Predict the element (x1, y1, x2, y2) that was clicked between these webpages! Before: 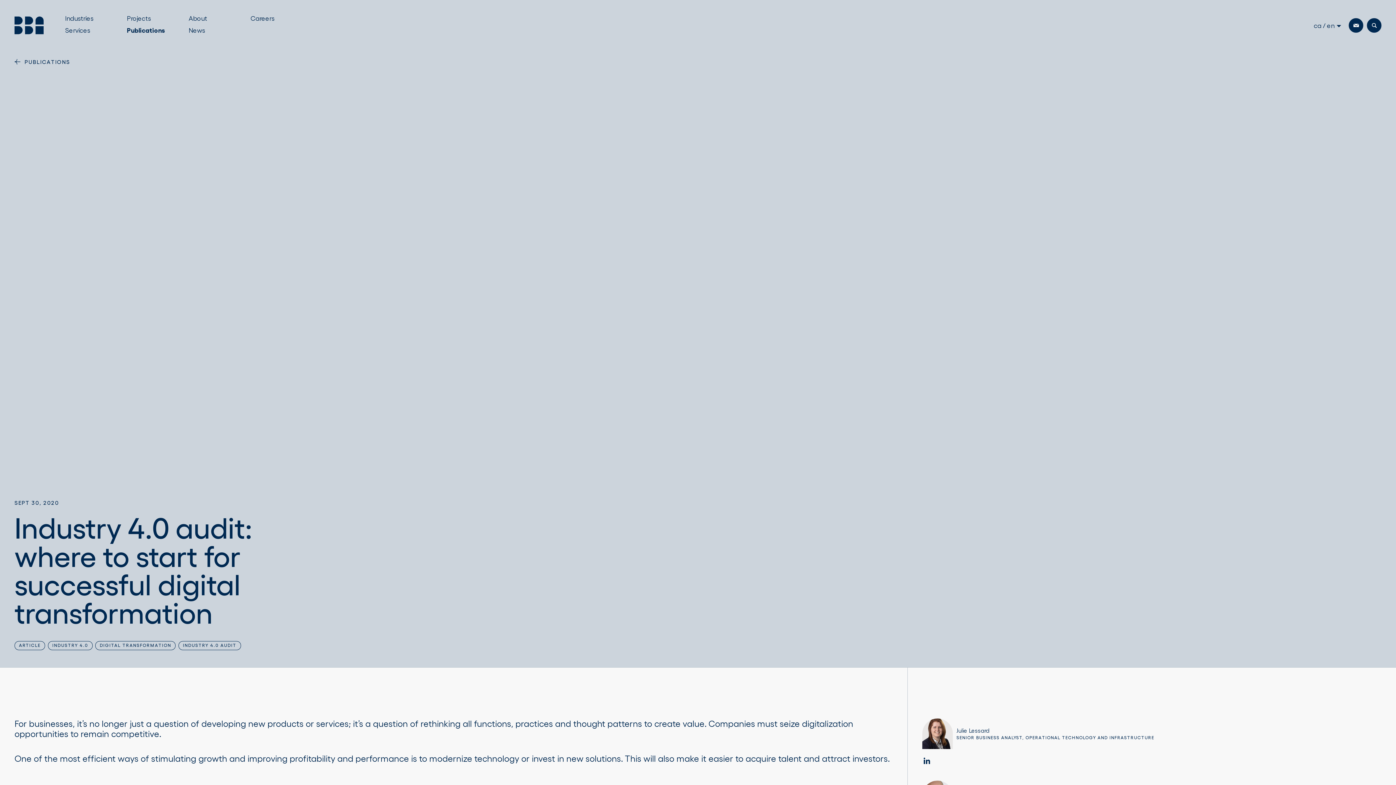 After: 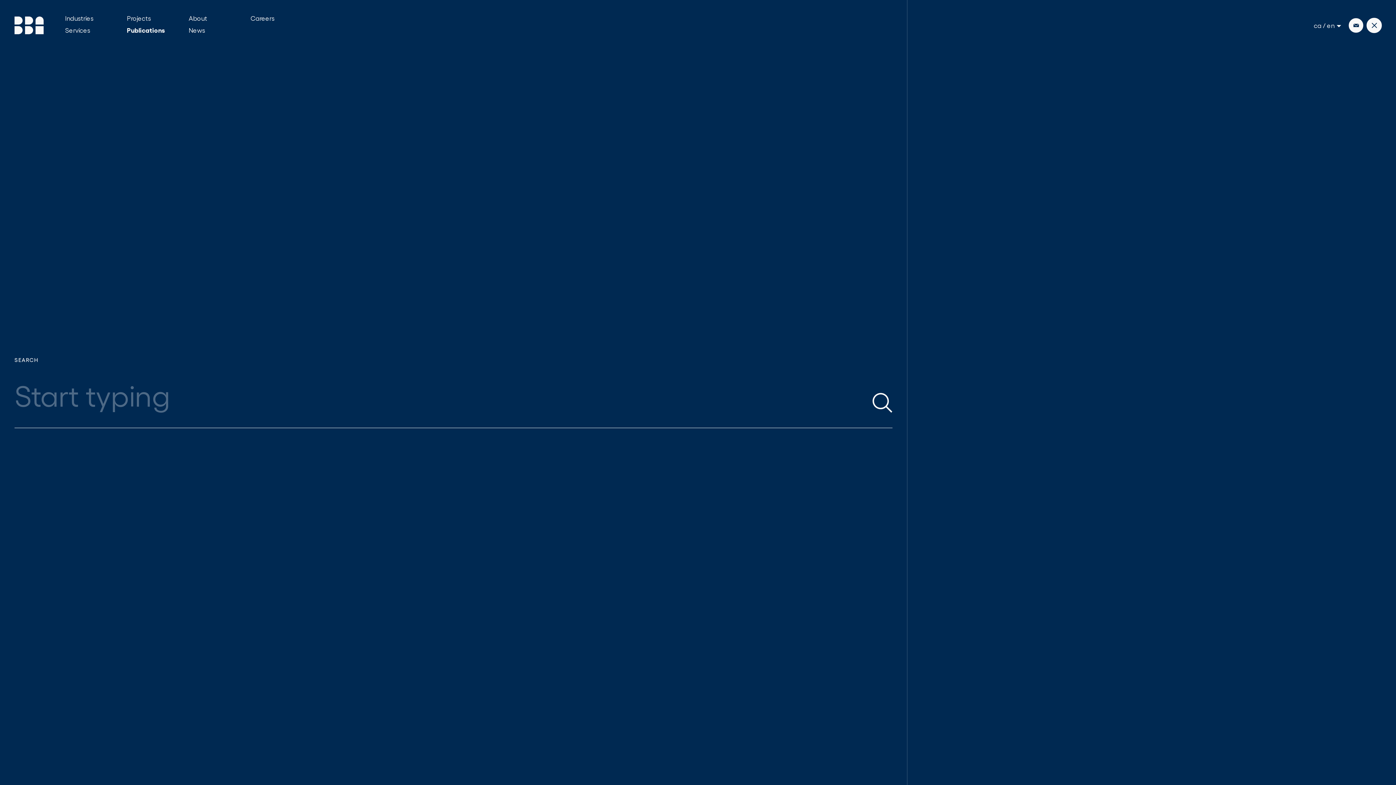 Action: label: Open search panel bbox: (1367, 18, 1381, 32)